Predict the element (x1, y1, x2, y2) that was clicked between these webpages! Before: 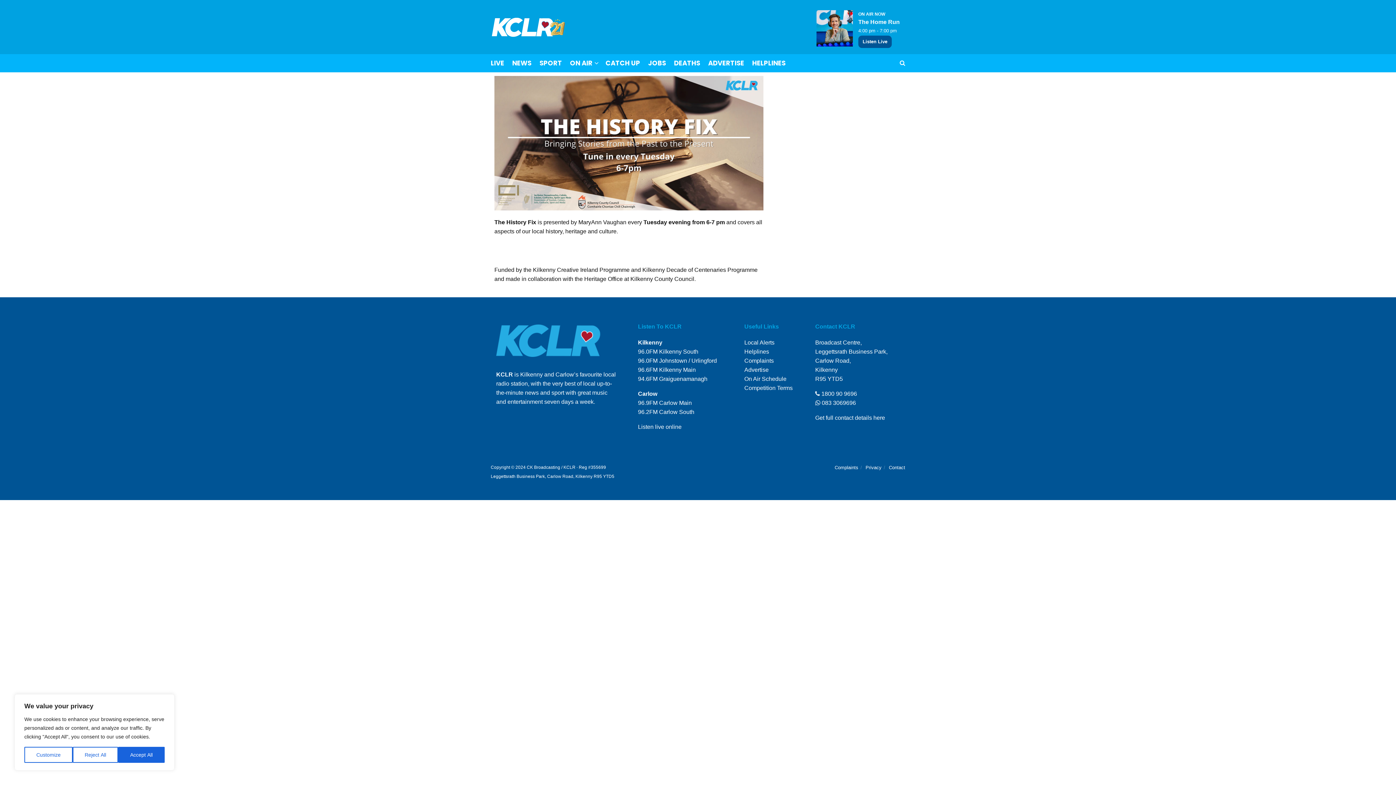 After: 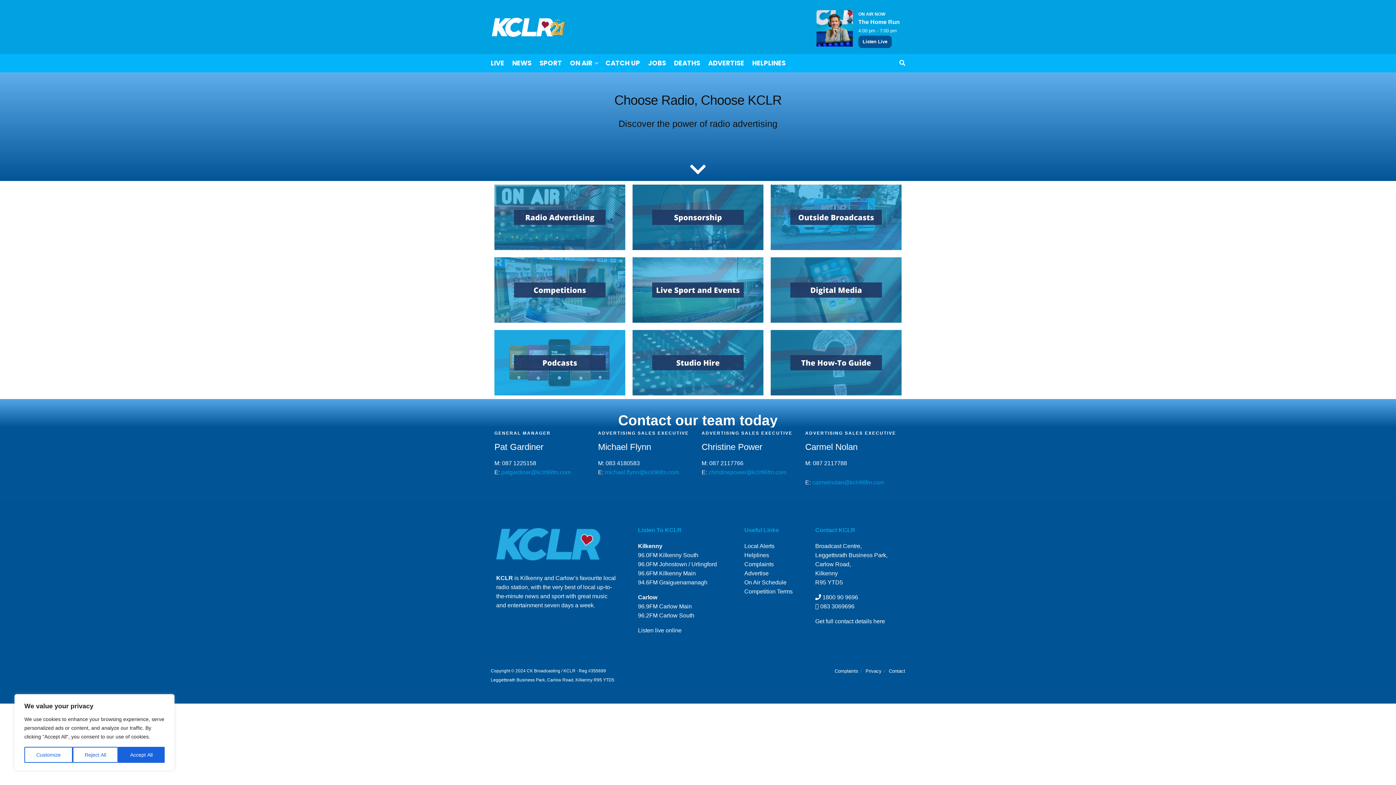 Action: label: Advertise bbox: (744, 366, 768, 373)